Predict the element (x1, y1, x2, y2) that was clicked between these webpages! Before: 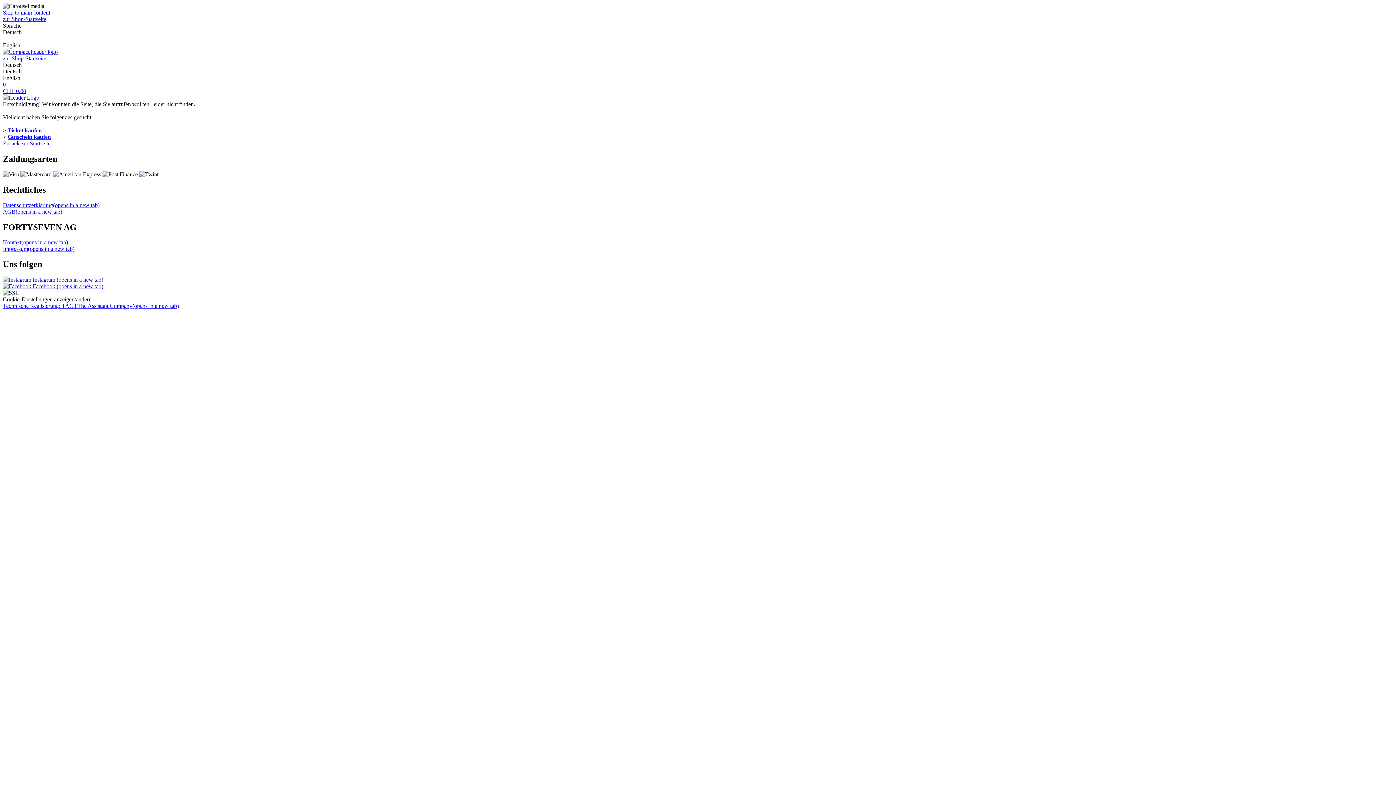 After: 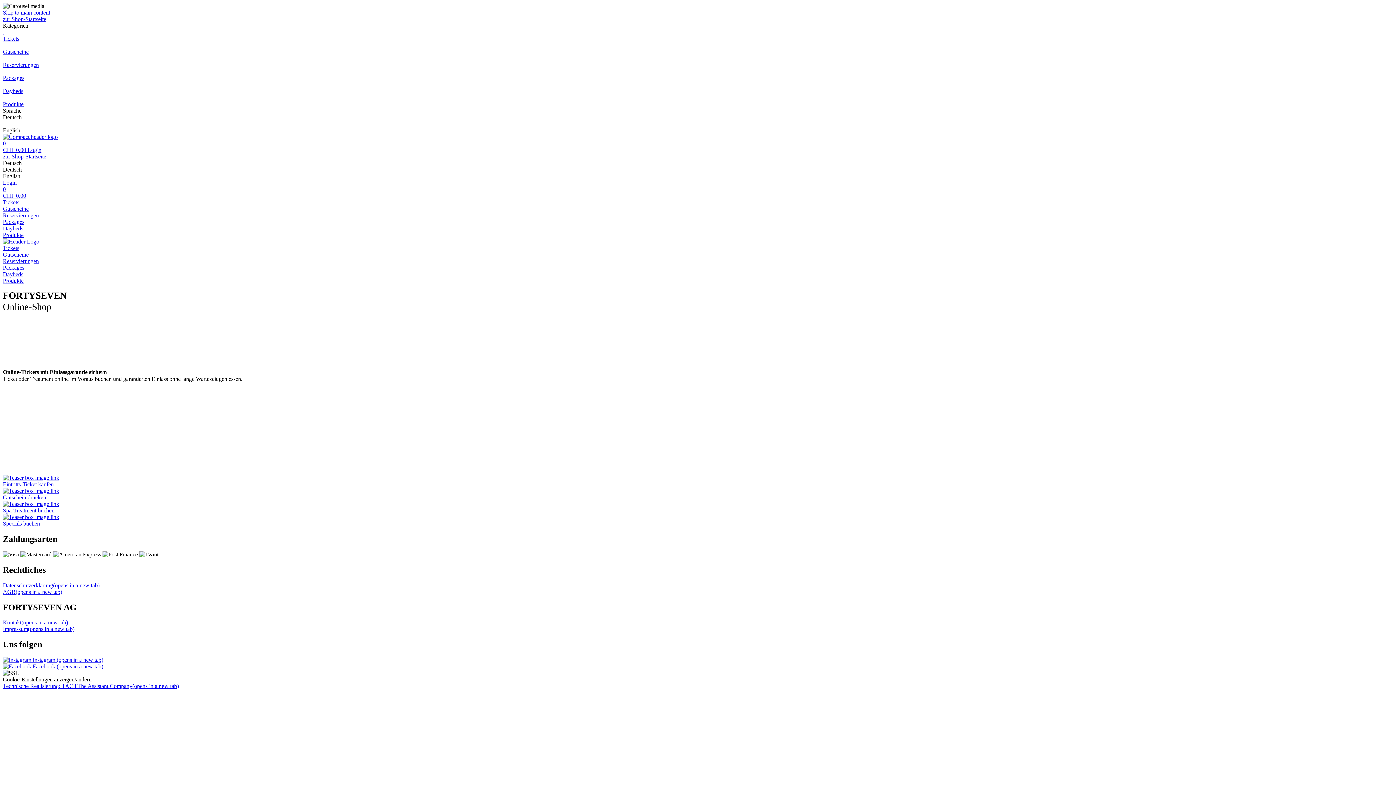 Action: bbox: (2, 16, 1393, 22) label: zur Shop-Startseite